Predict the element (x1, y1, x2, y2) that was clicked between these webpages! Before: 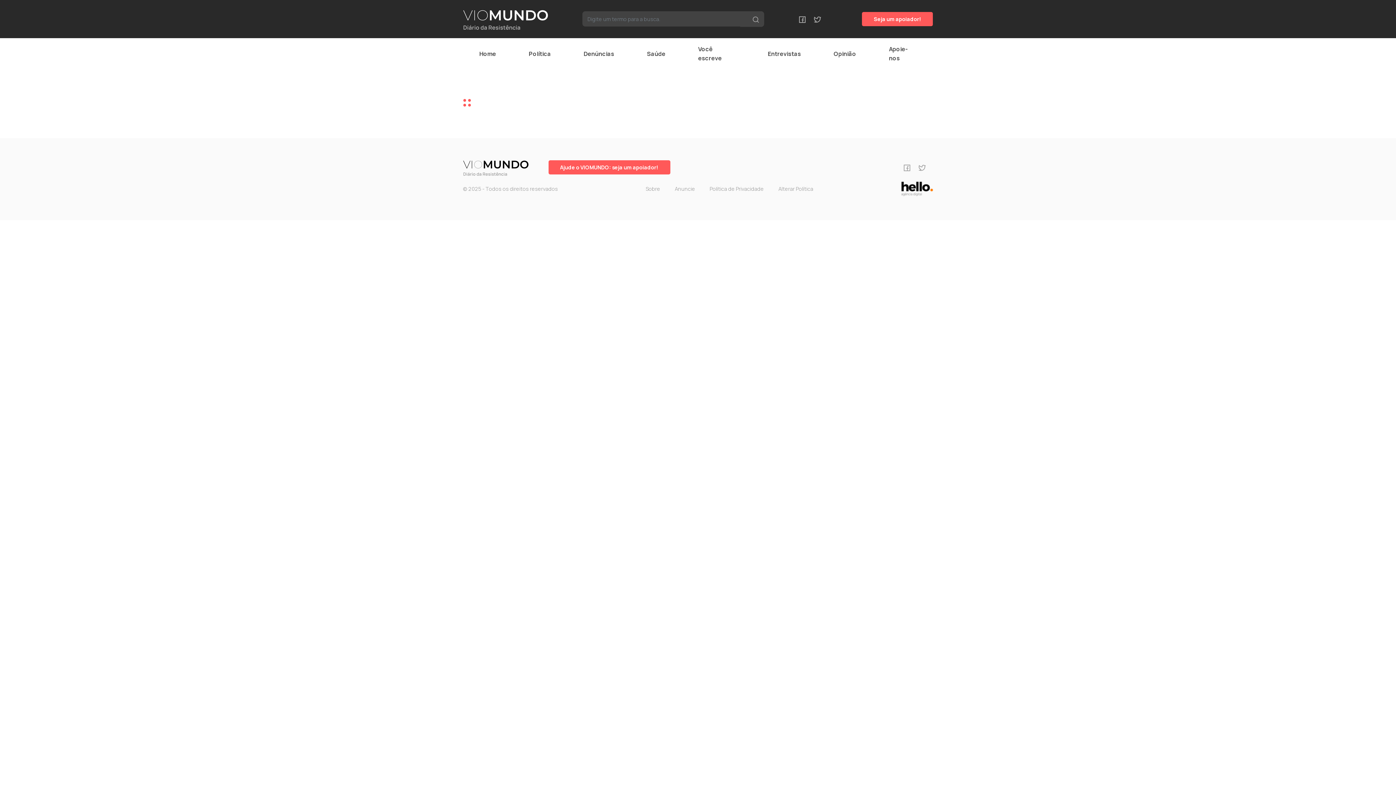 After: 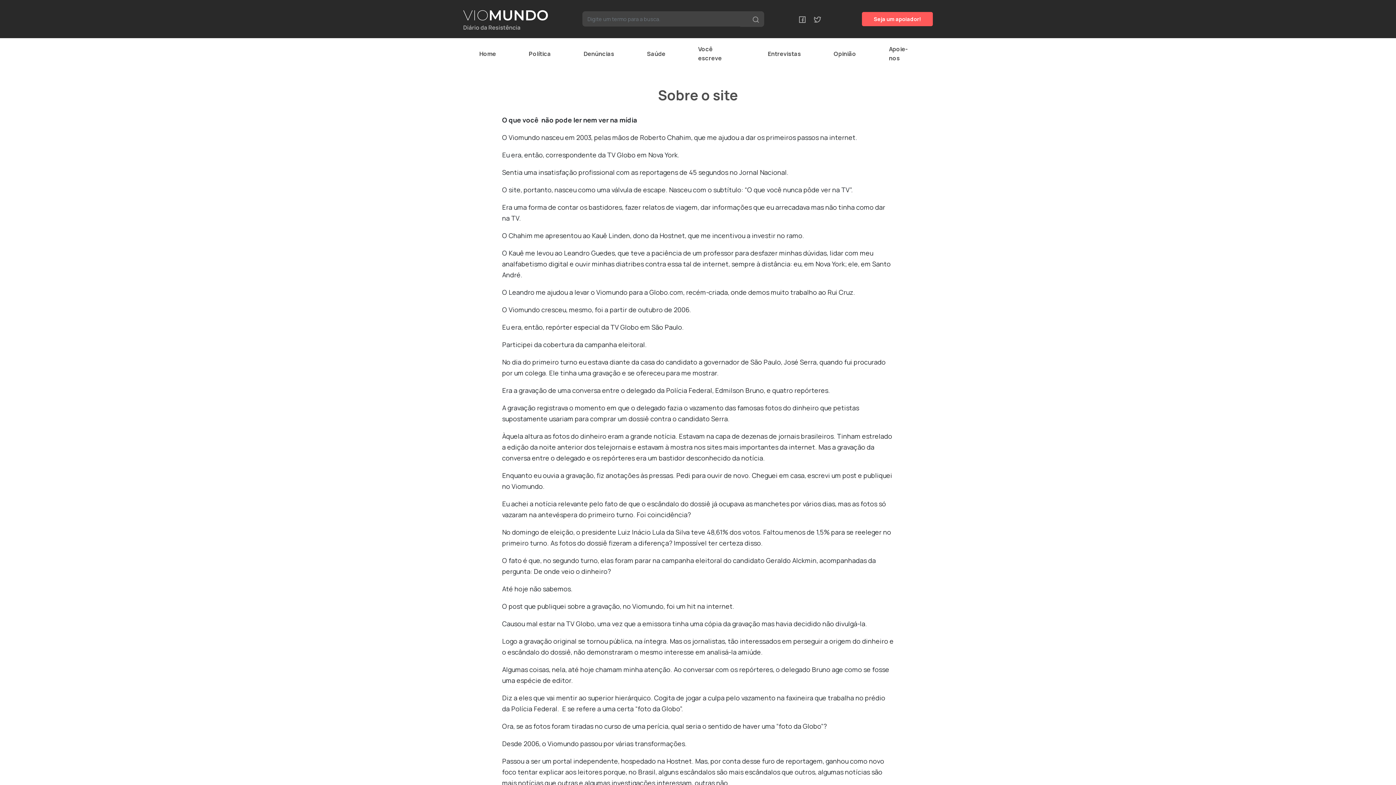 Action: label: Sobre bbox: (645, 185, 660, 192)